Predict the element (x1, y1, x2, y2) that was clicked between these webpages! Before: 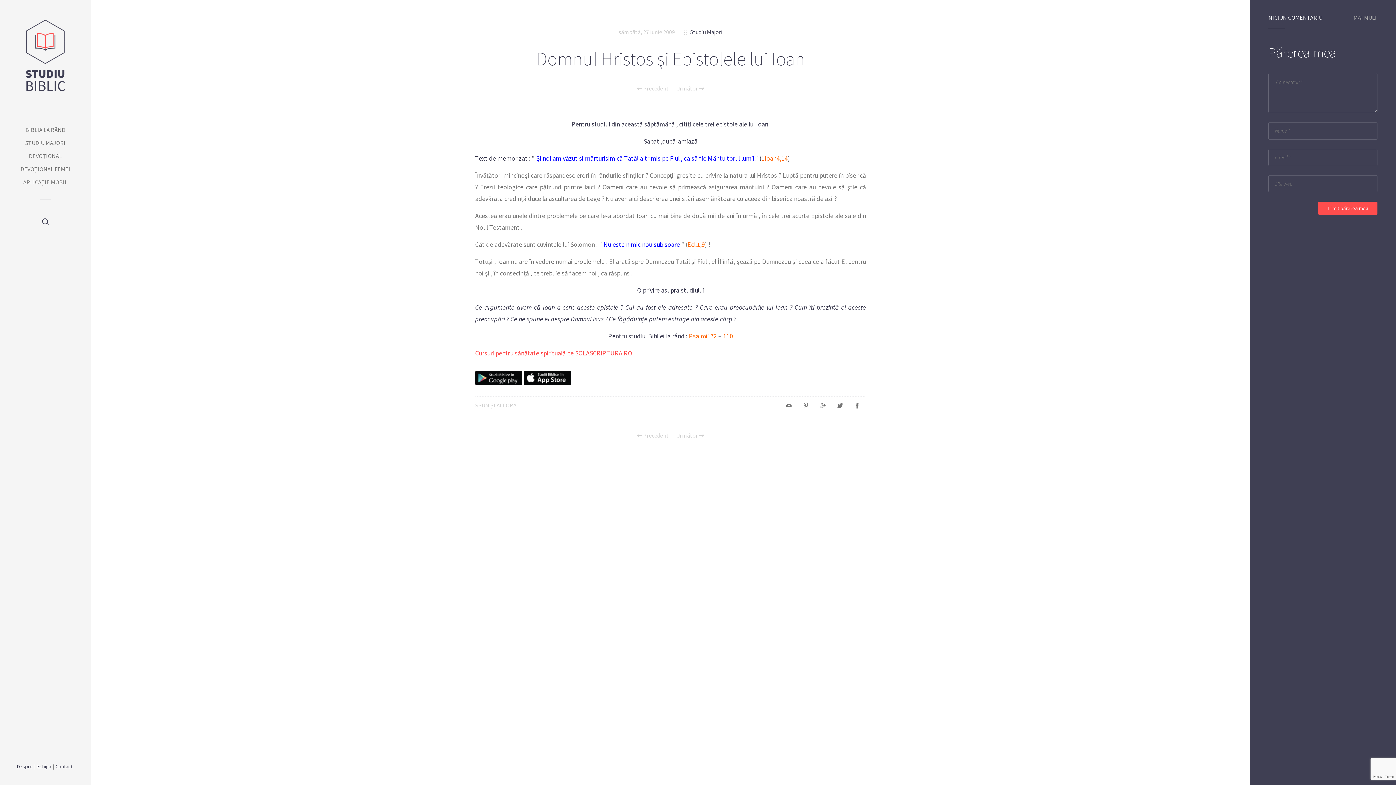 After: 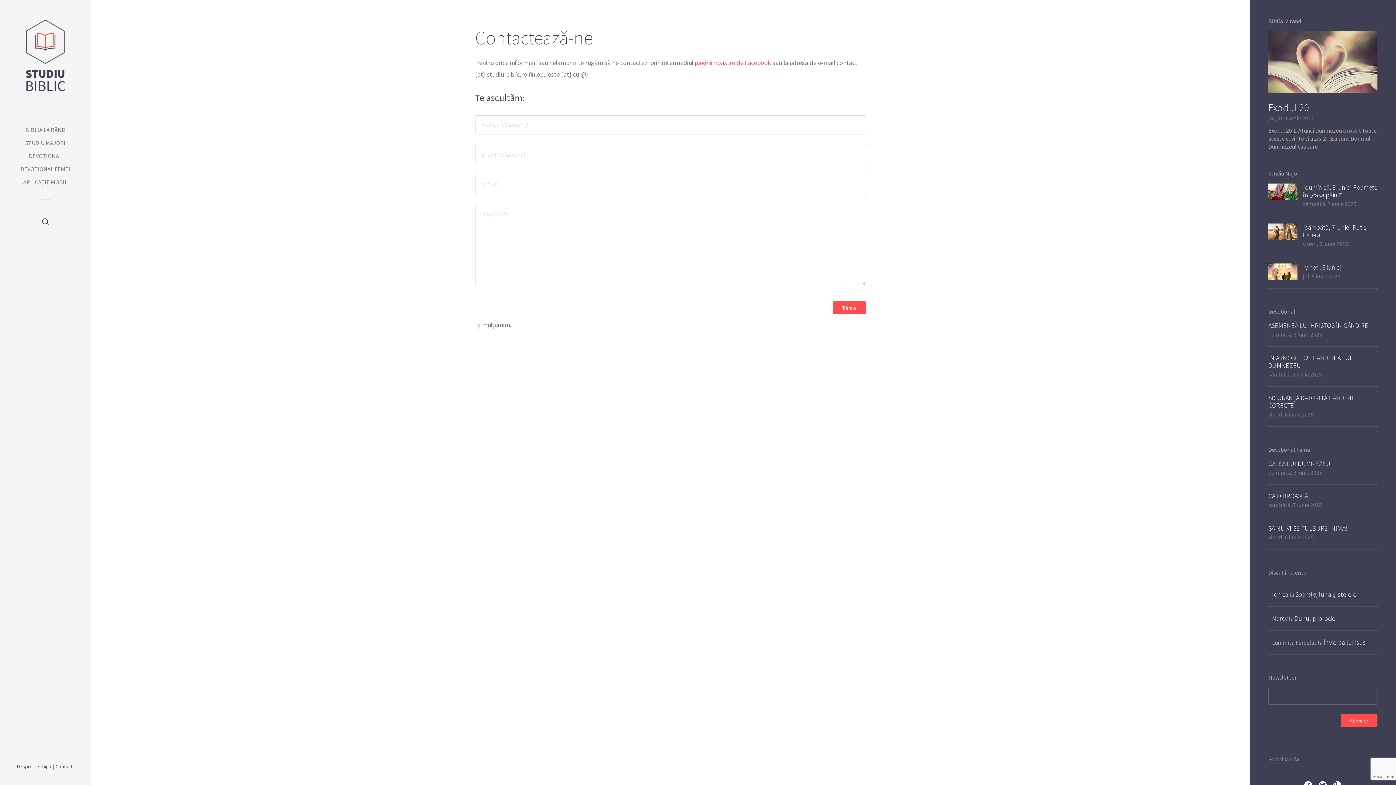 Action: label: Contact bbox: (55, 763, 72, 770)